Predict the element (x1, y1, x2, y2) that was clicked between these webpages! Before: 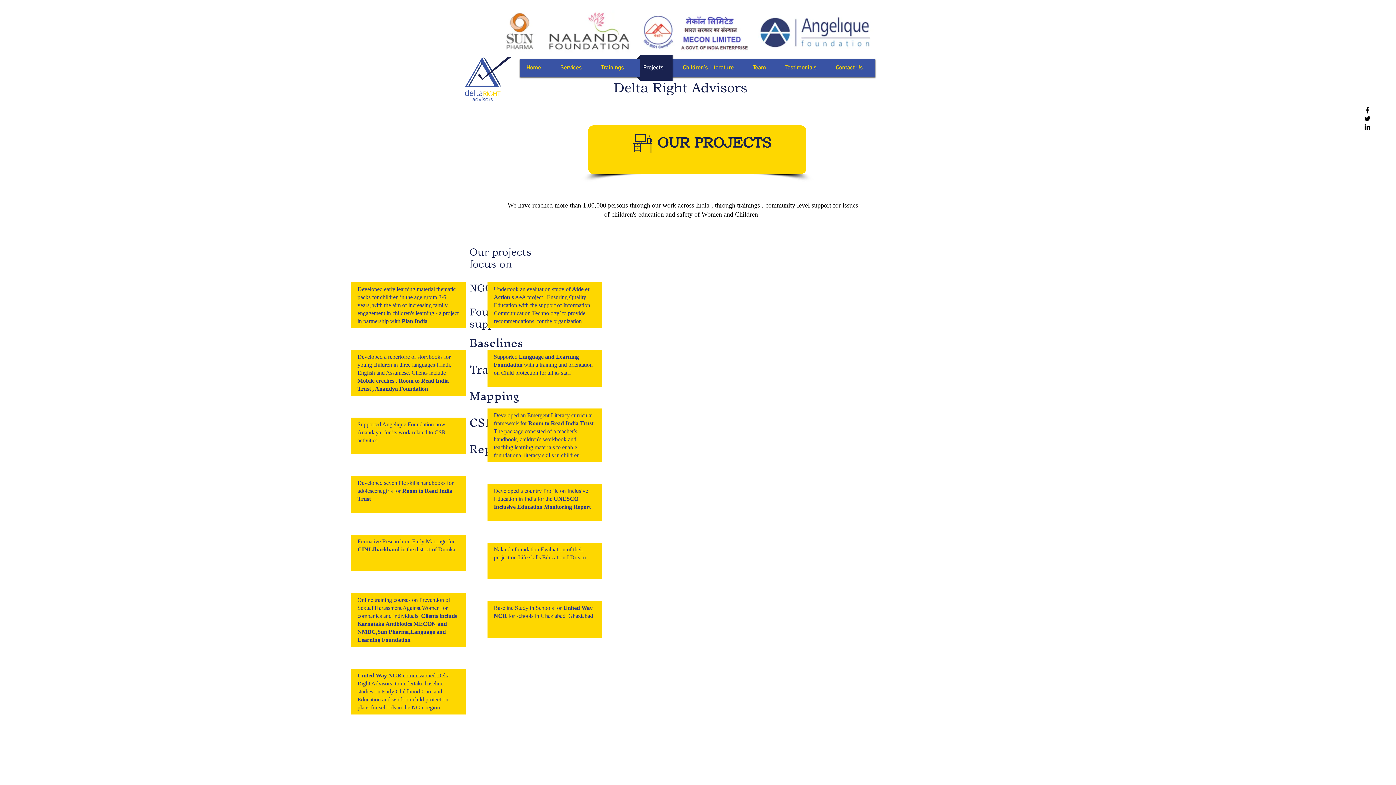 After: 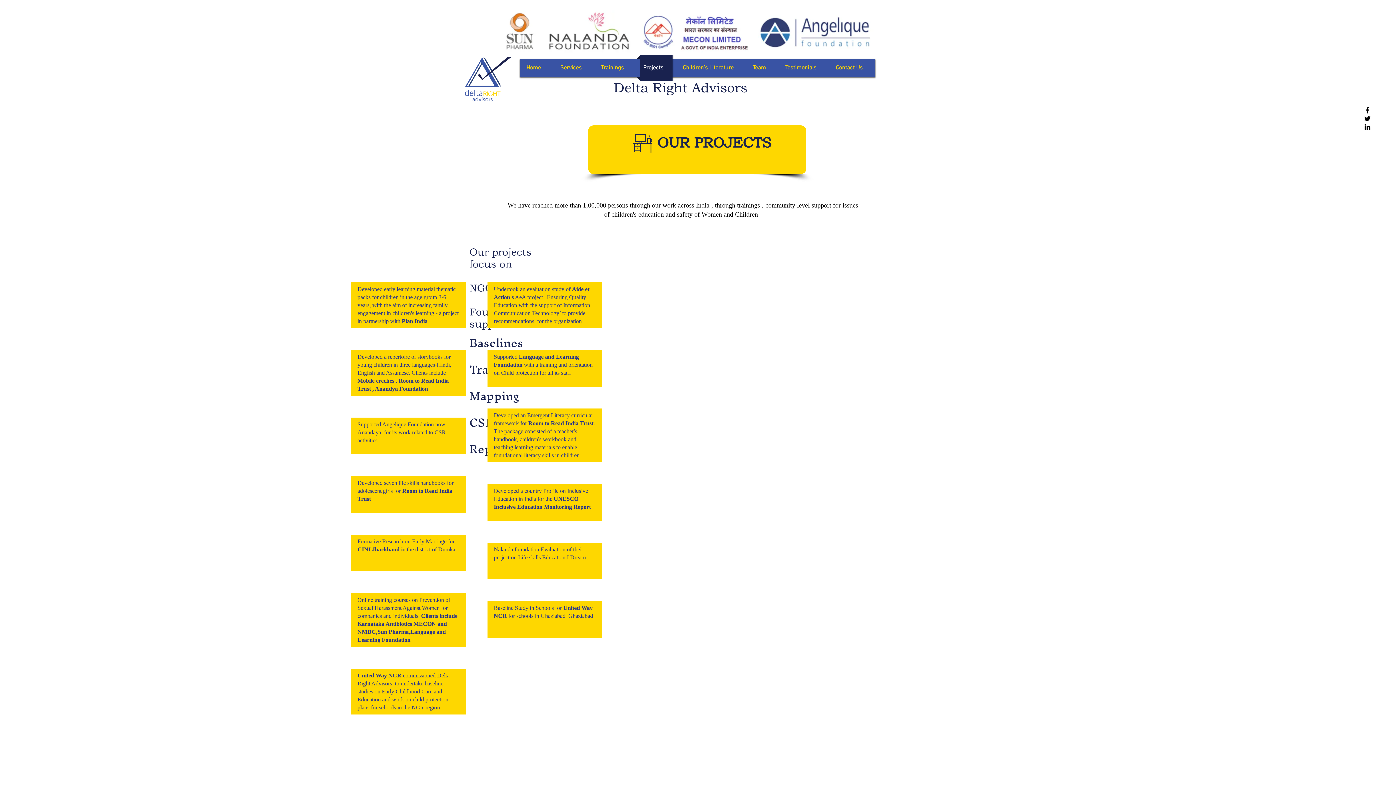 Action: label: Linkedin bbox: (1363, 122, 1372, 131)